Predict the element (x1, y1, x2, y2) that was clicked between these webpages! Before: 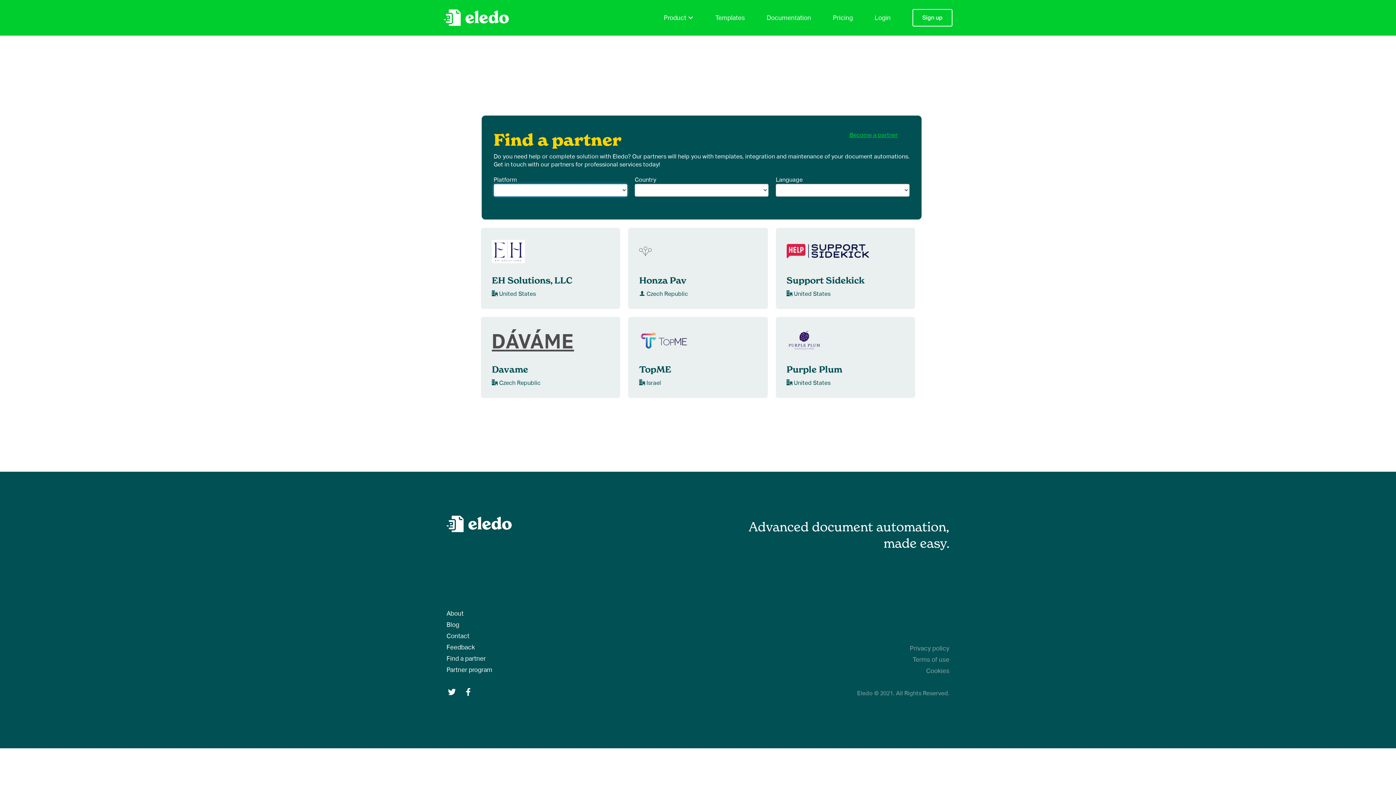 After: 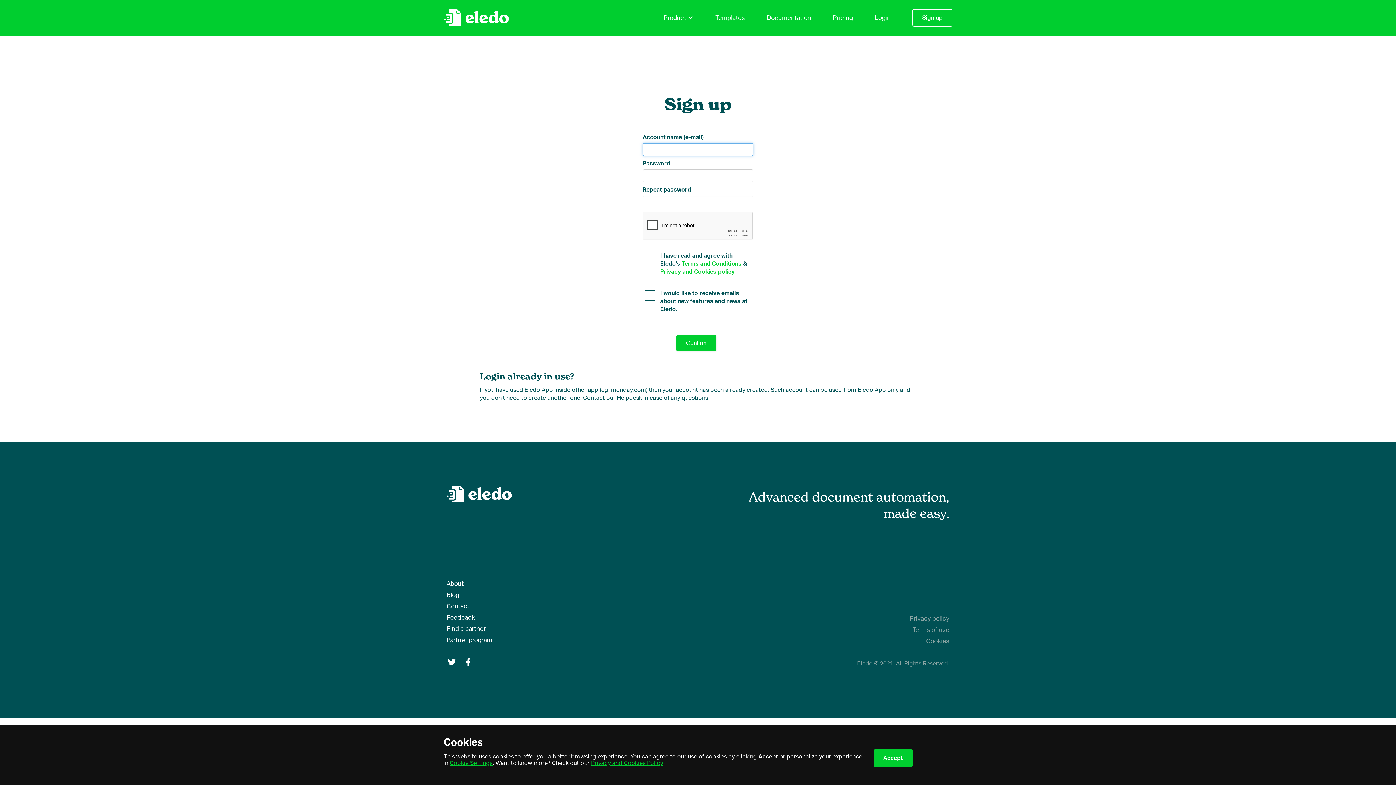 Action: label: Sign up bbox: (912, 9, 952, 26)